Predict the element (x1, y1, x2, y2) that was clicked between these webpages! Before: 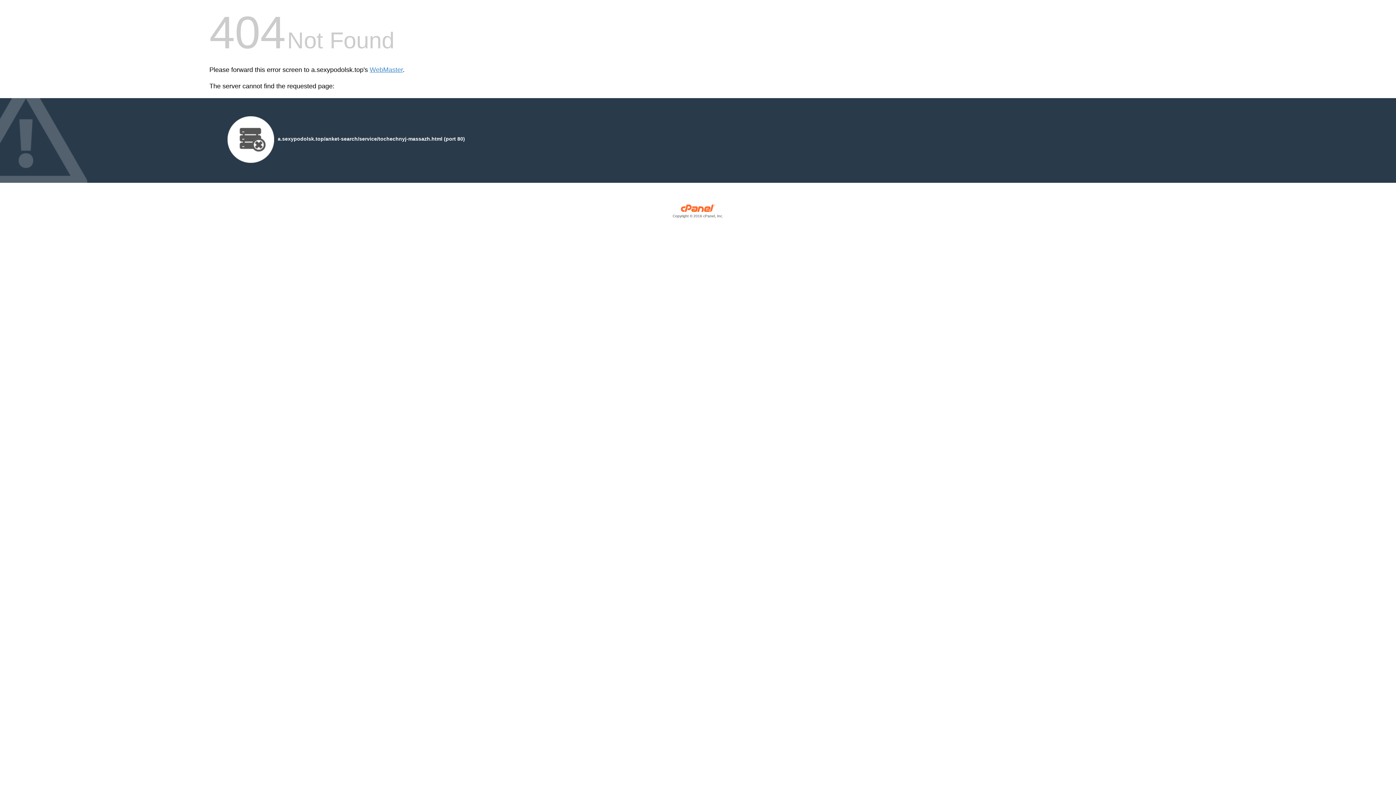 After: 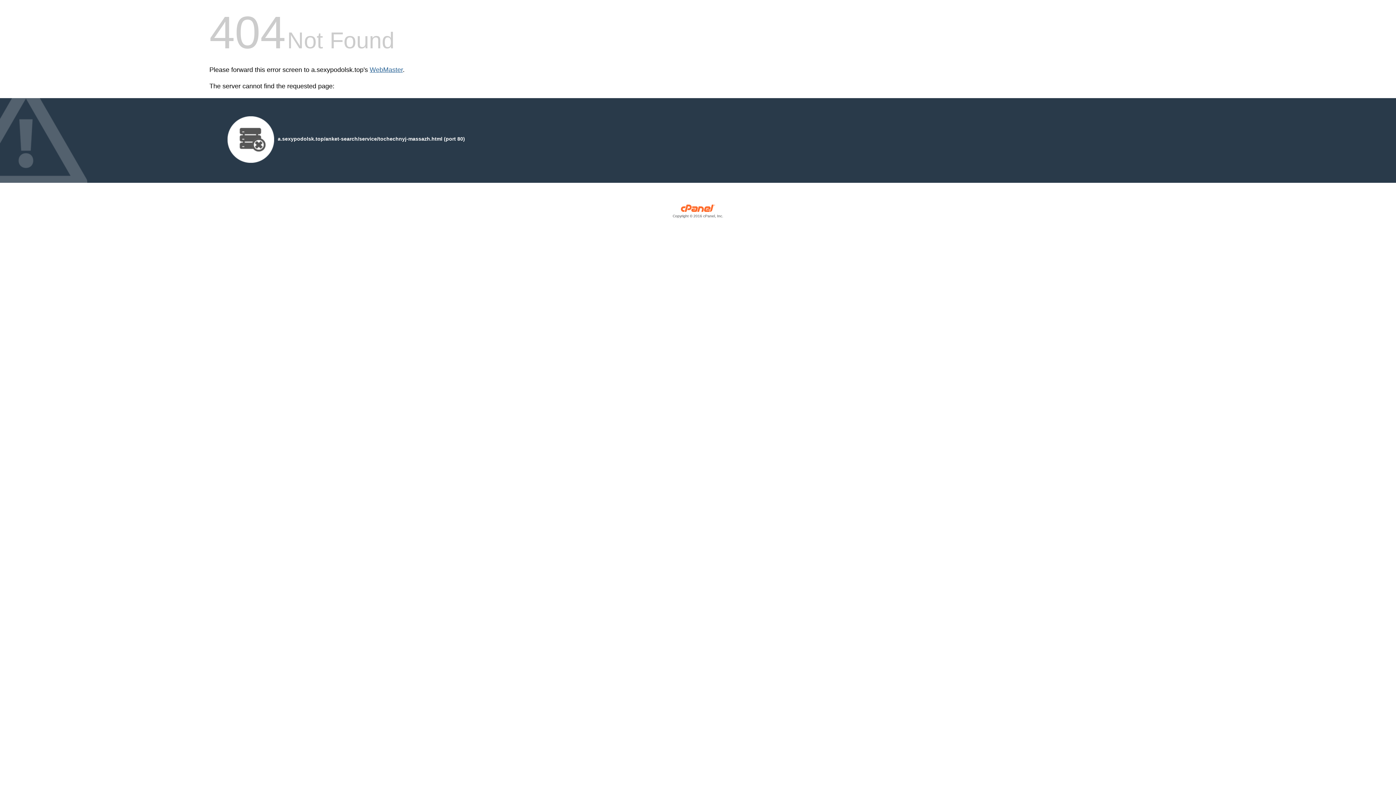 Action: bbox: (369, 66, 402, 73) label: WebMaster